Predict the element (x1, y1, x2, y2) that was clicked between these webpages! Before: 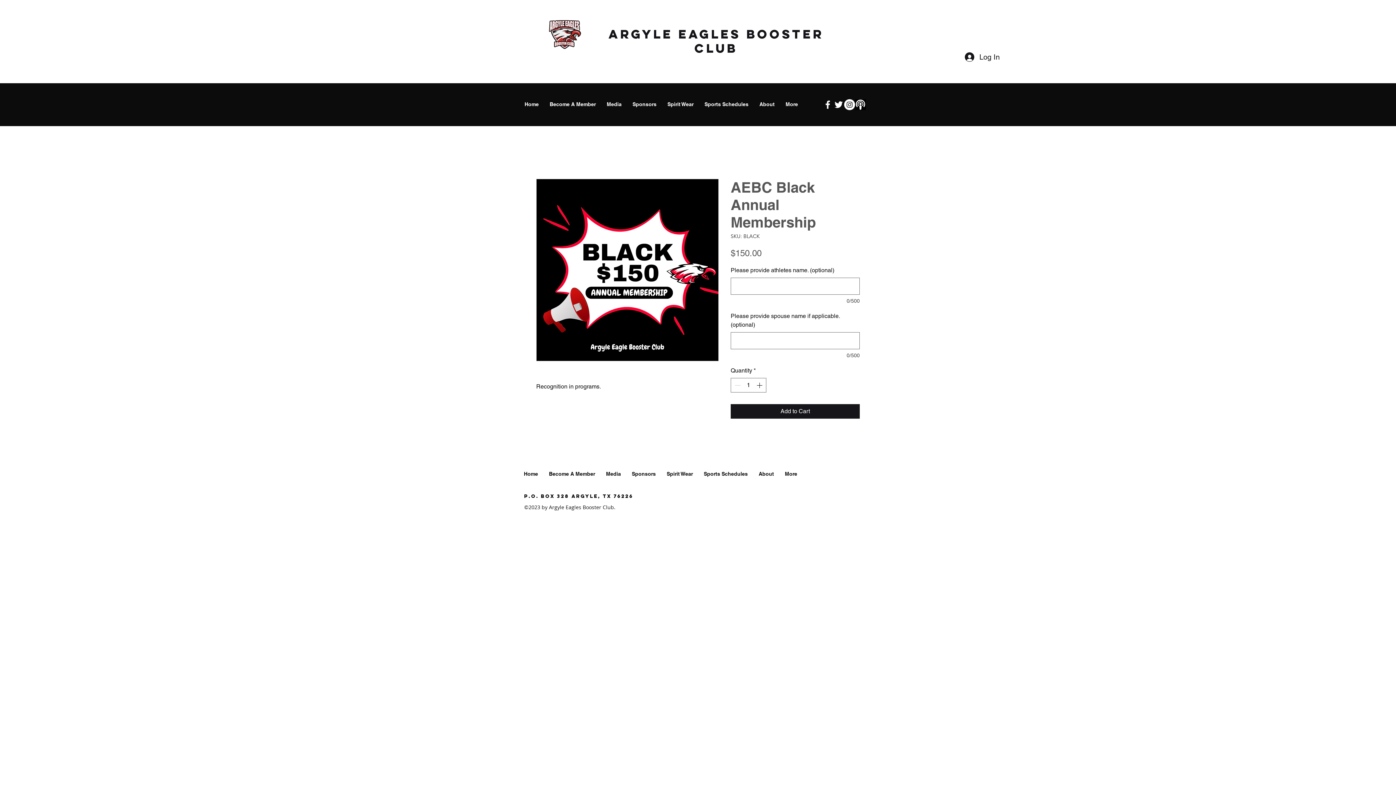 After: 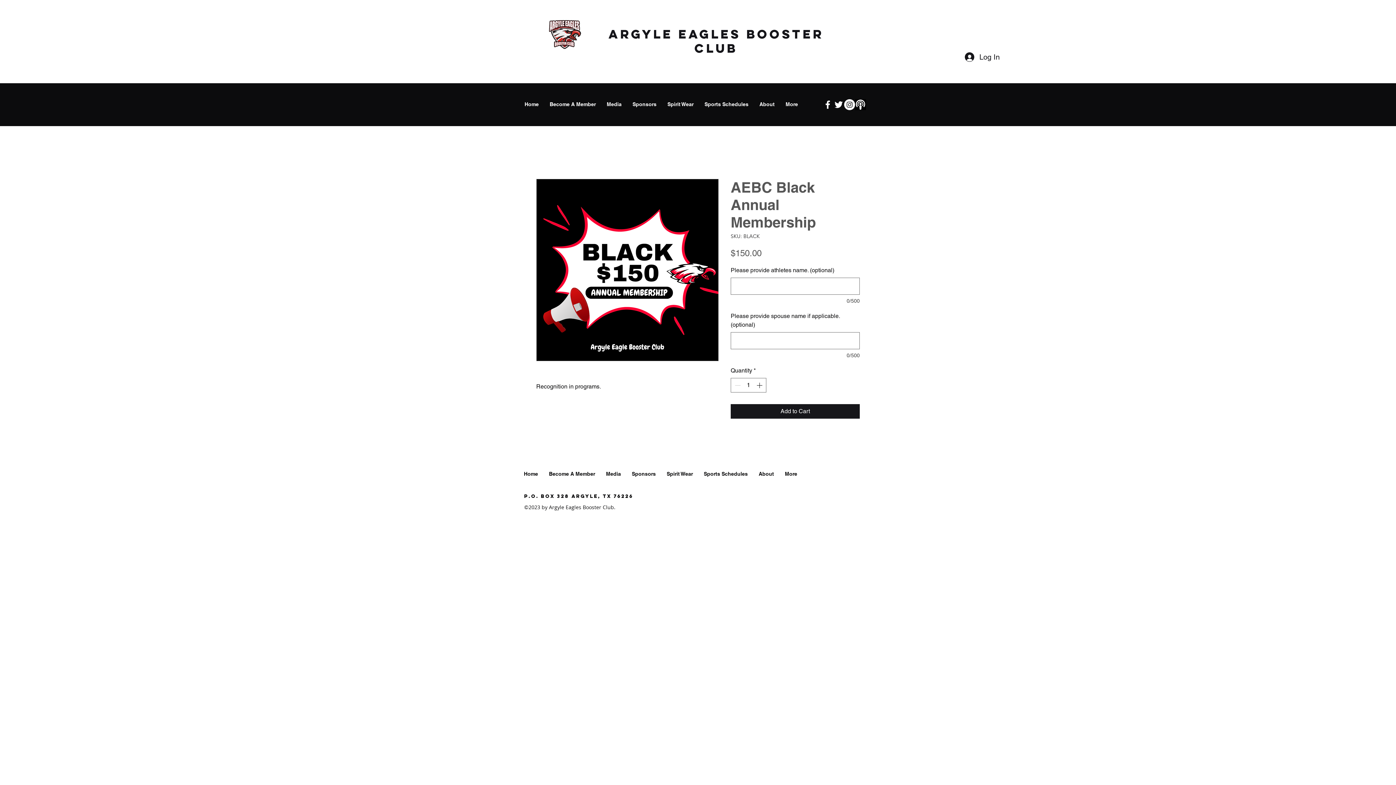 Action: label: Podcast icon bbox: (855, 99, 866, 110)